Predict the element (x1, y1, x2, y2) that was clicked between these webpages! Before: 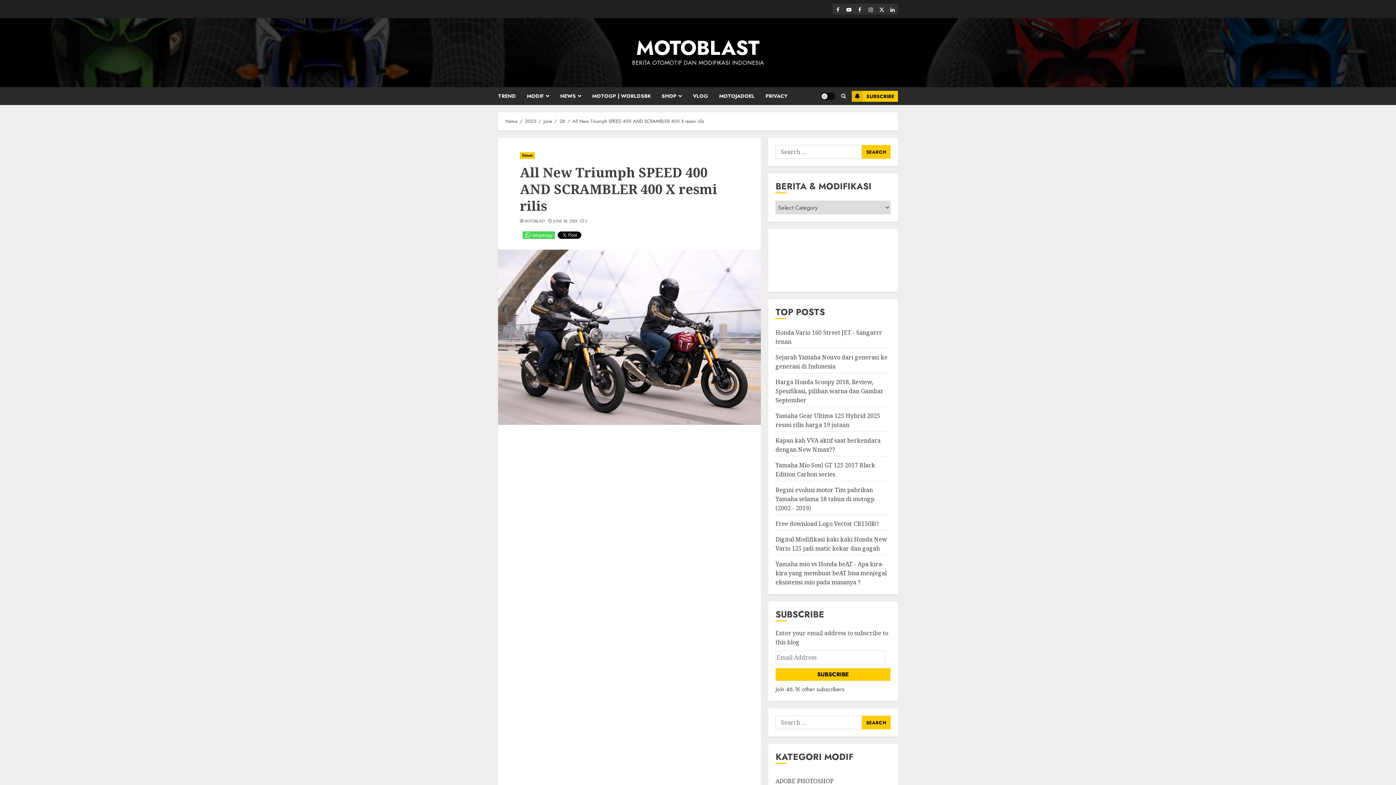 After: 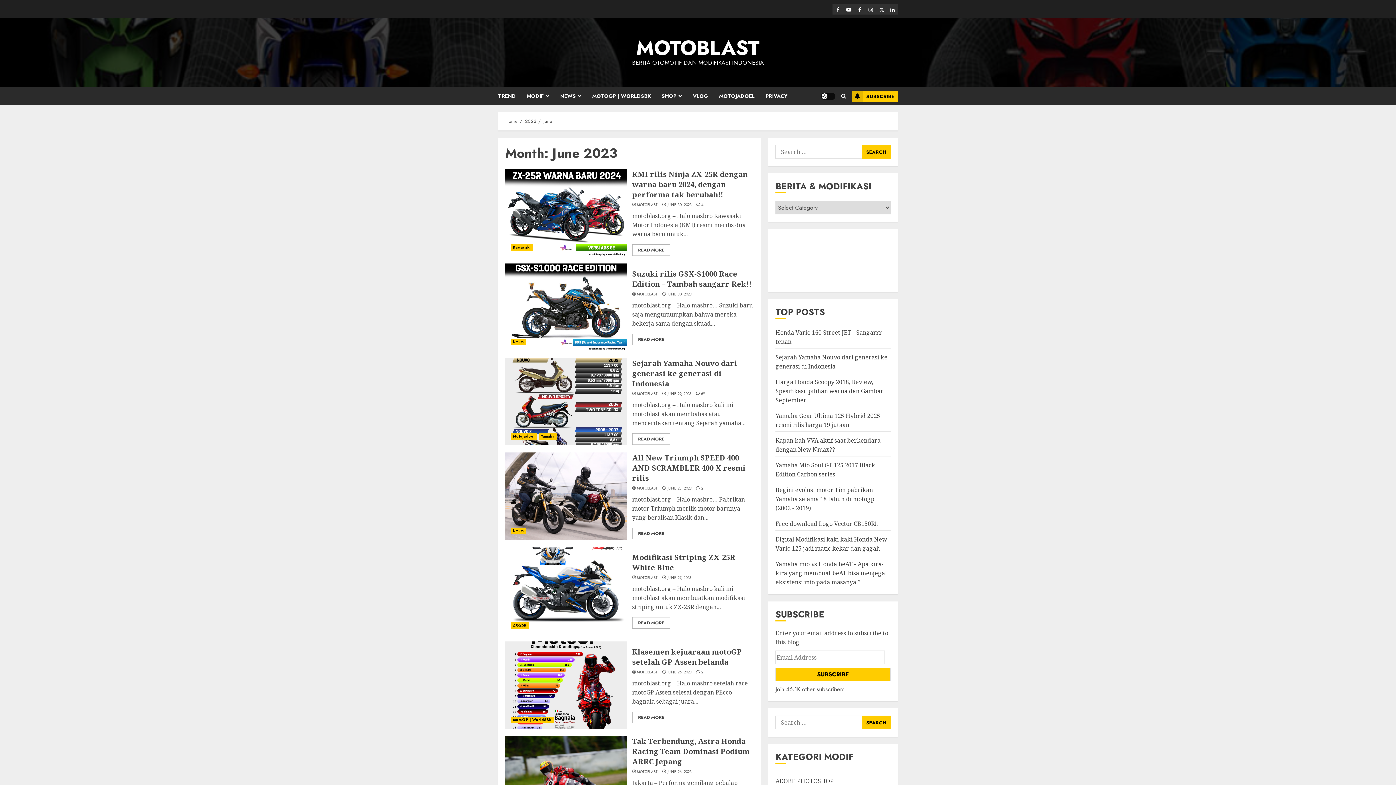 Action: bbox: (553, 218, 577, 224) label: JUNE 28, 2023